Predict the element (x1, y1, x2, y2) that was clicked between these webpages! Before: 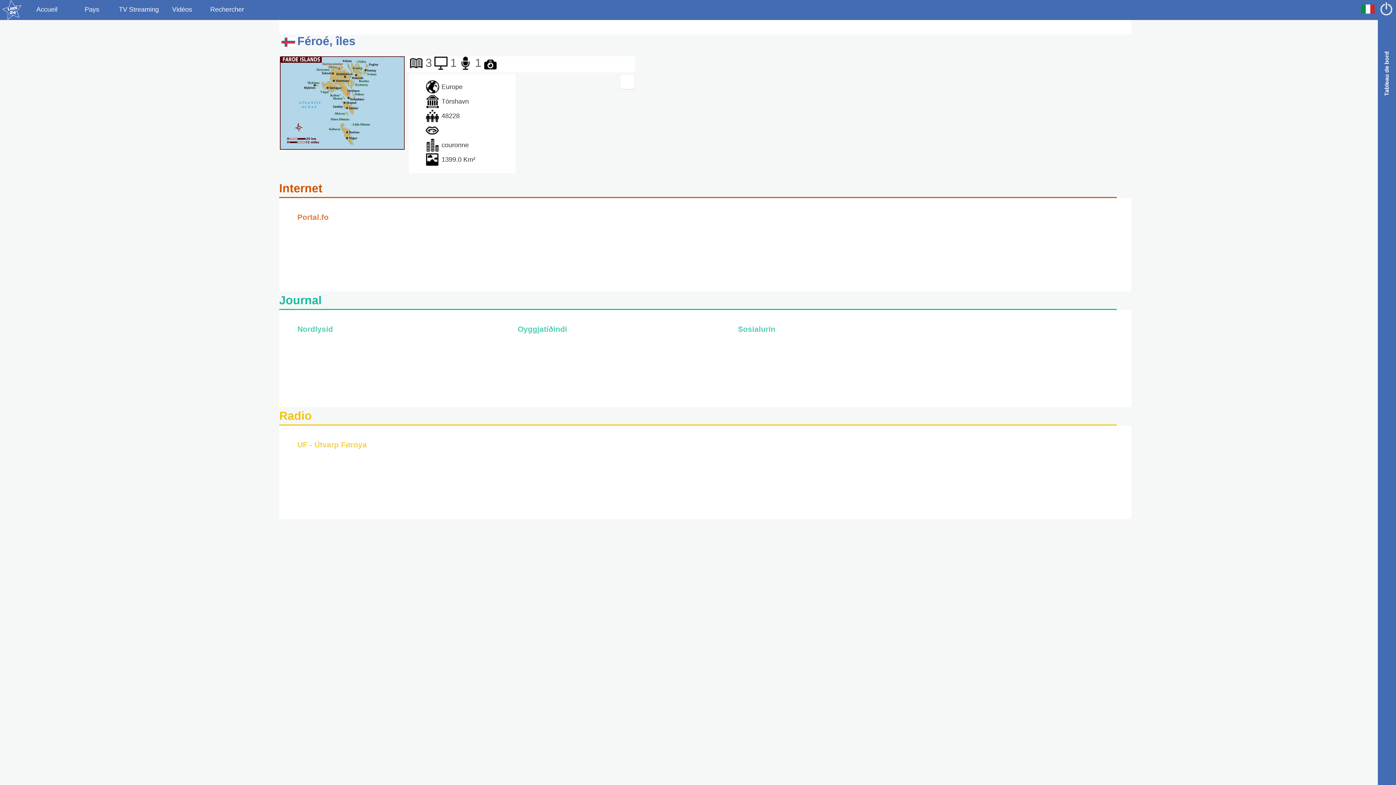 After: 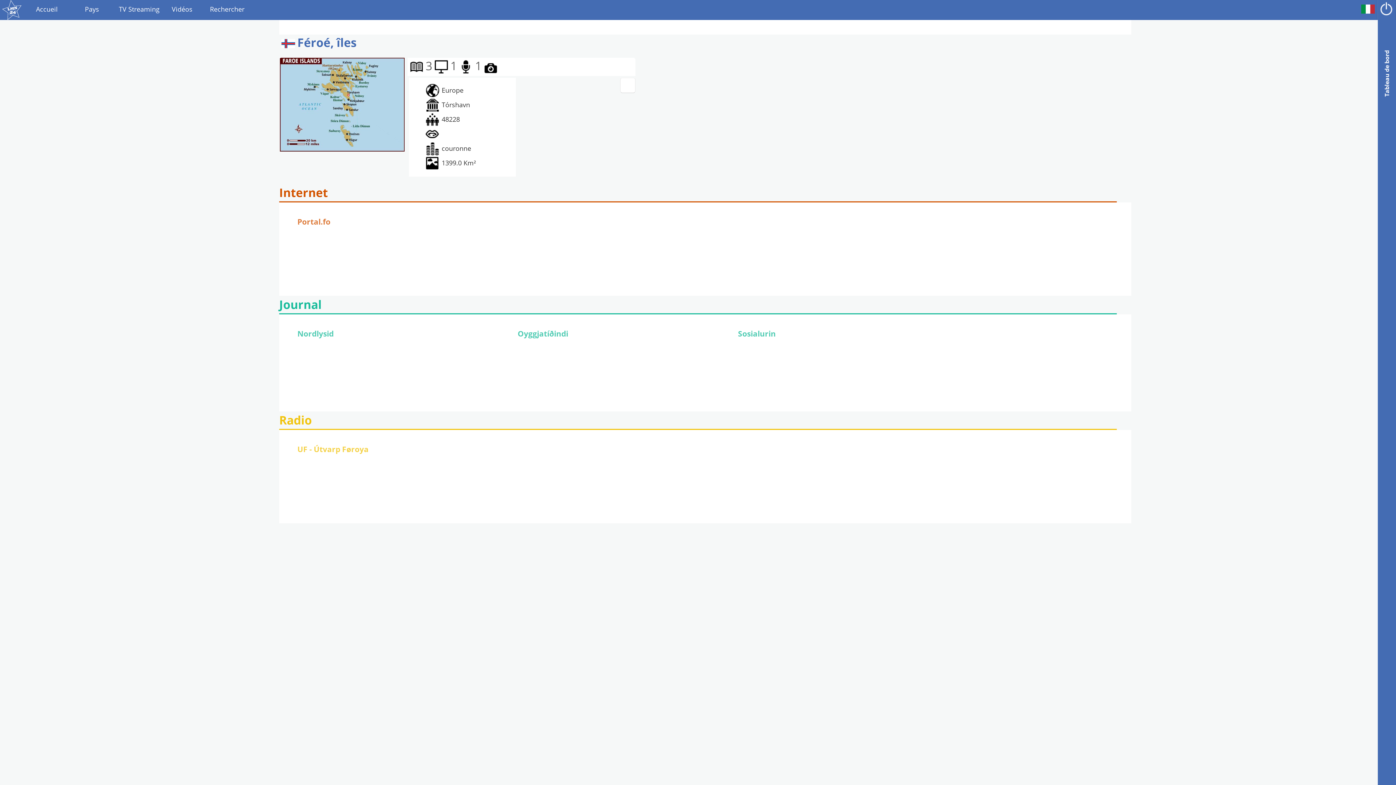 Action: bbox: (432, 61, 456, 67) label: 1